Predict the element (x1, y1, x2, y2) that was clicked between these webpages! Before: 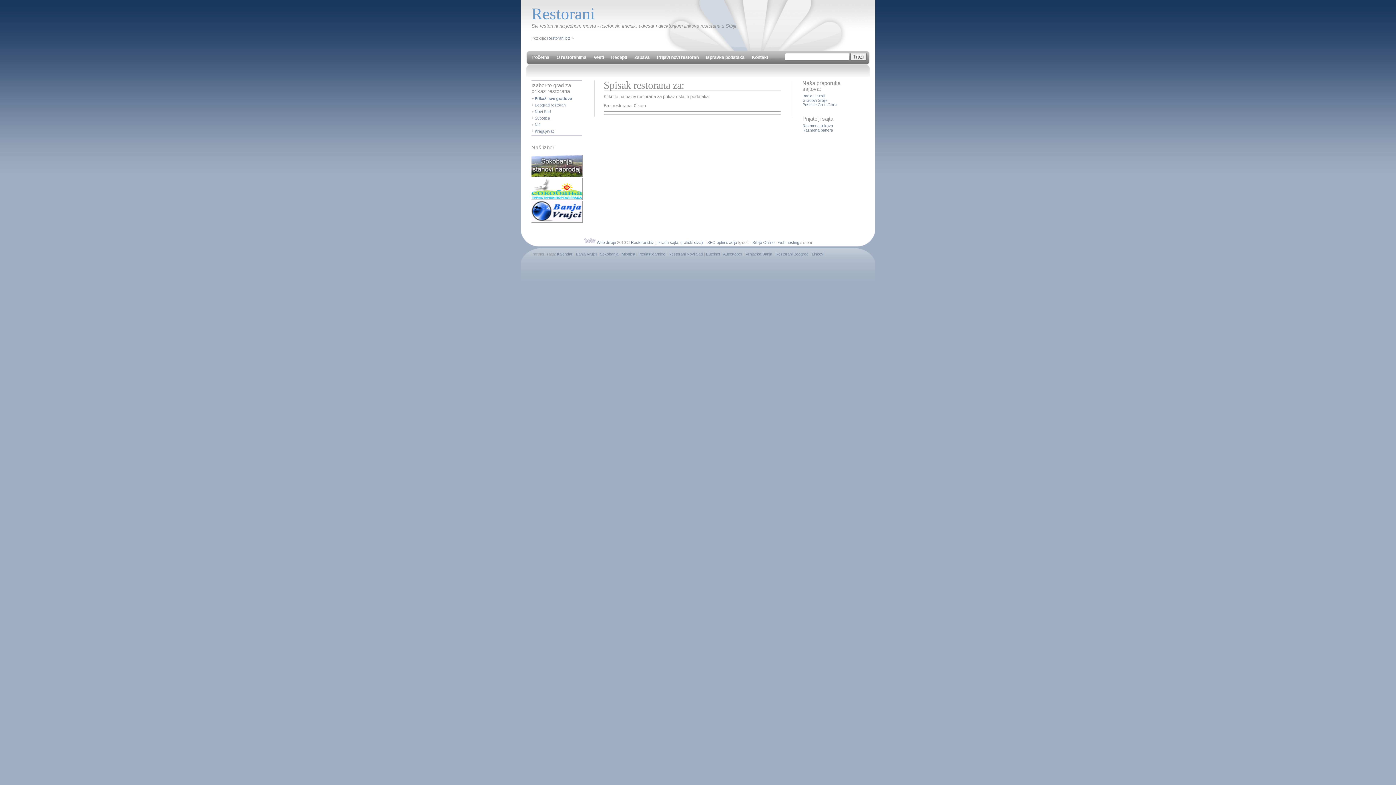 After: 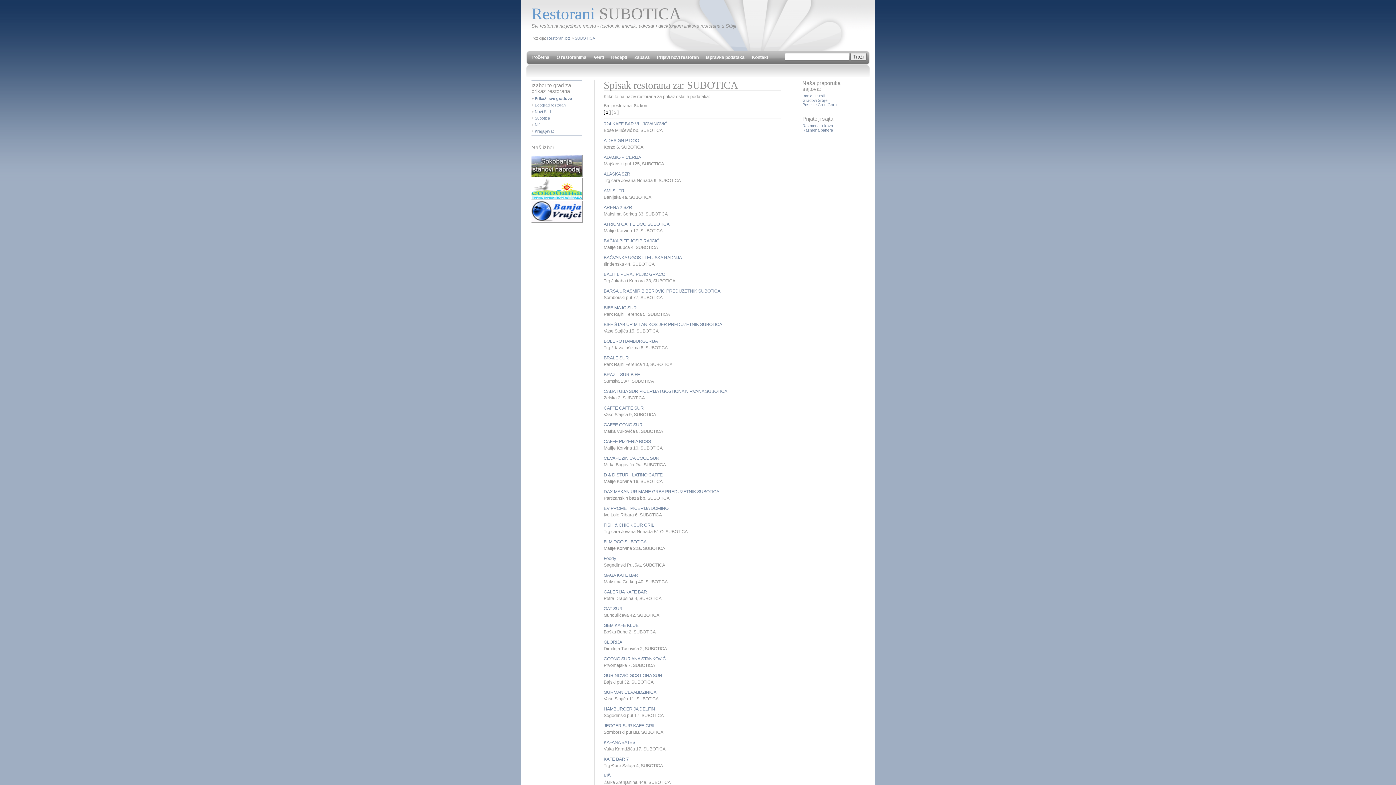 Action: label: Subotica bbox: (534, 116, 550, 120)